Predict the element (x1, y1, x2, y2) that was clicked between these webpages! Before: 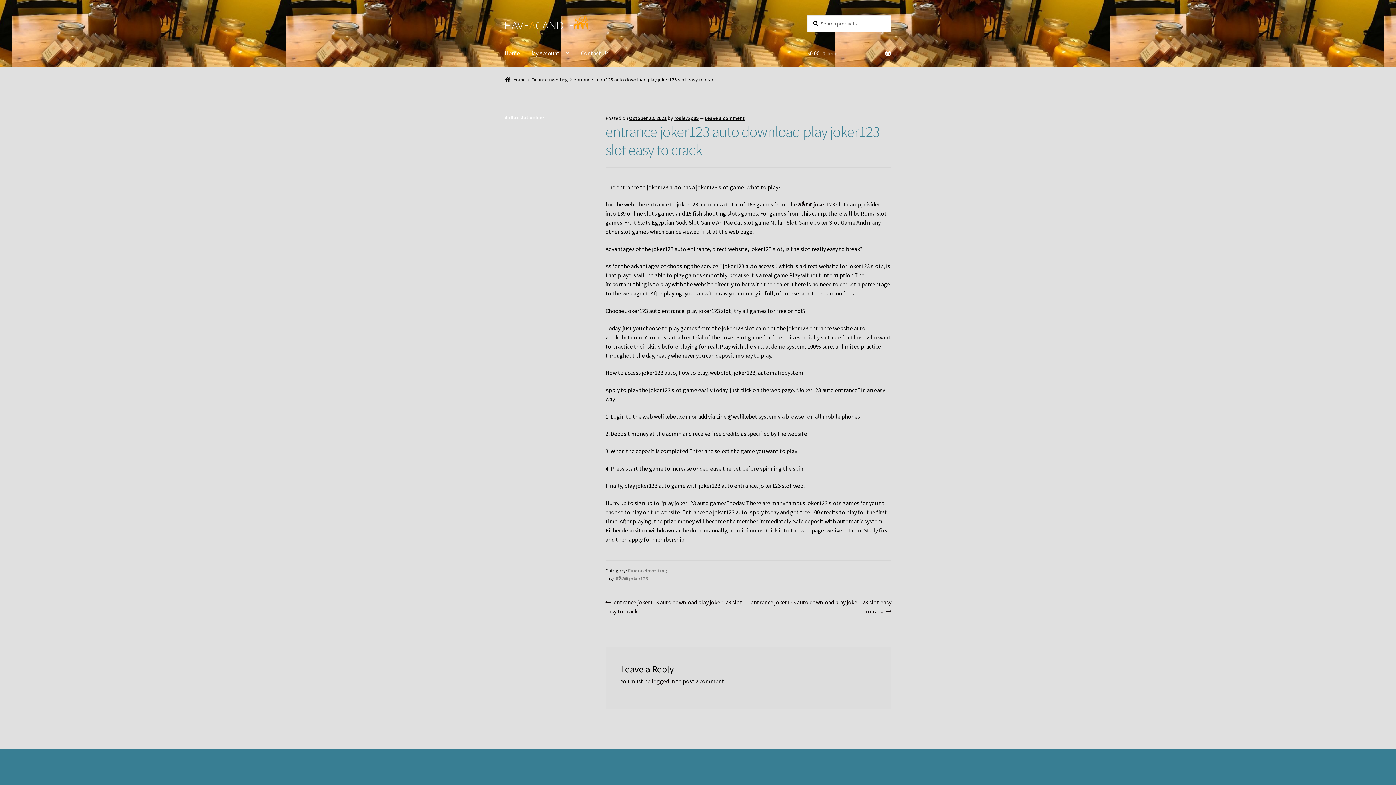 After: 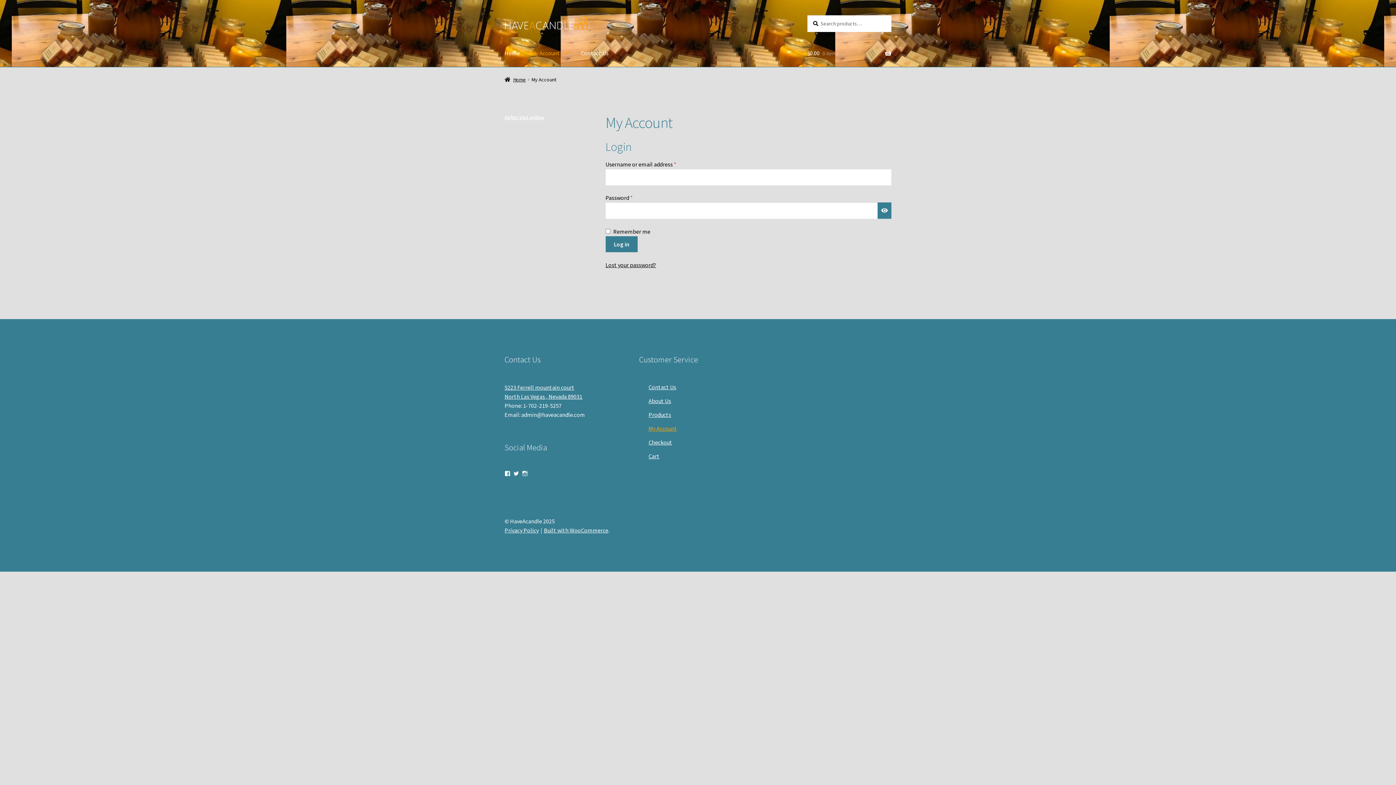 Action: label: My Account bbox: (525, 39, 575, 67)